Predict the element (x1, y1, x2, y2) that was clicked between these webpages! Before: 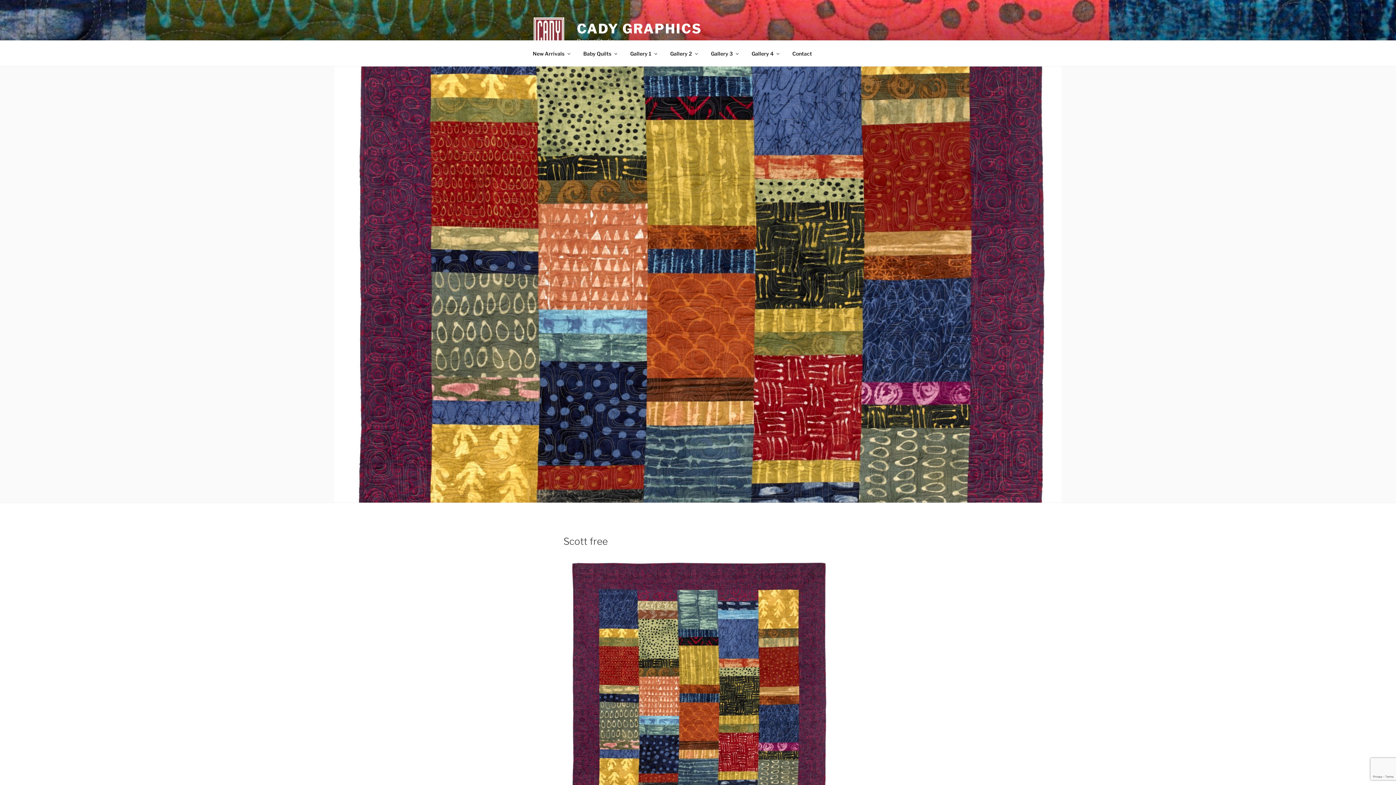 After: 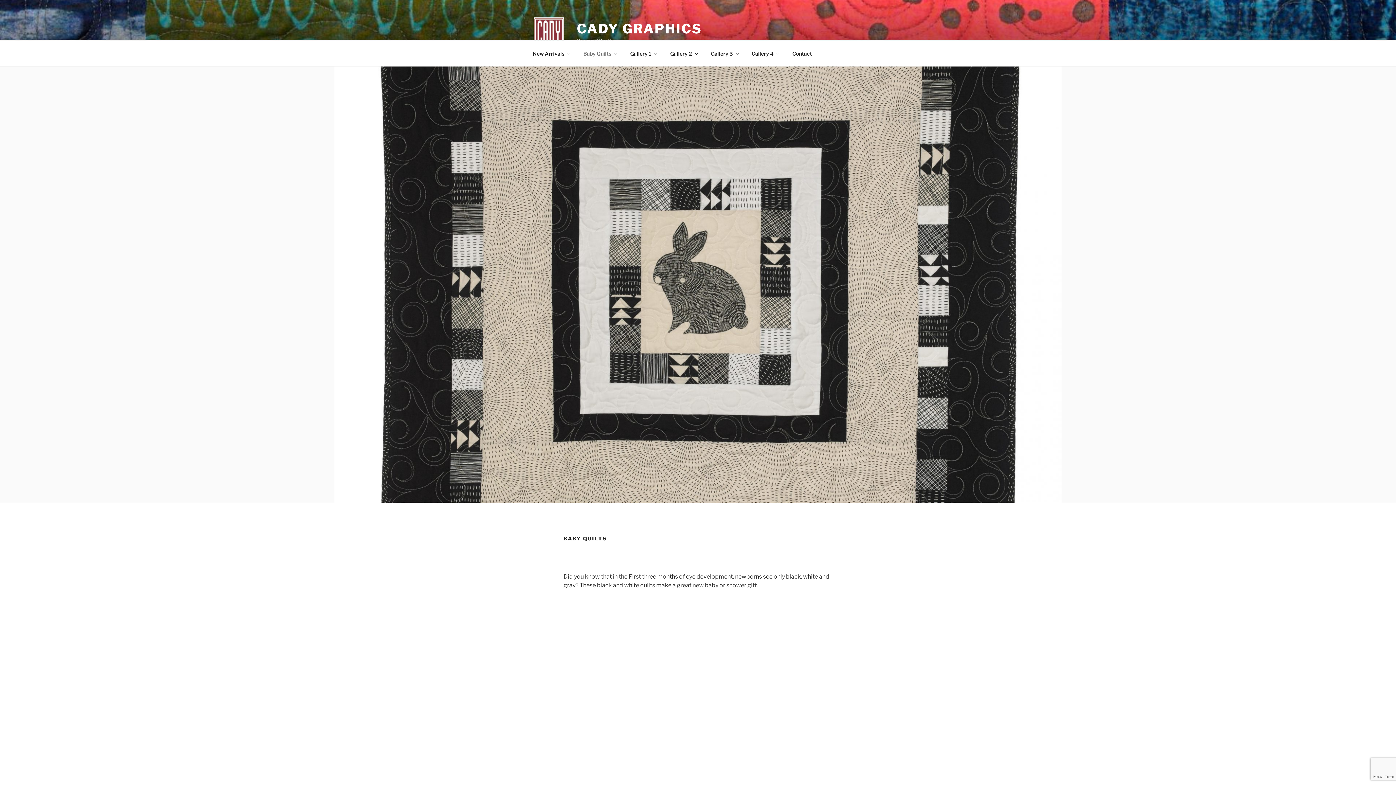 Action: label: Baby Quilts bbox: (577, 44, 622, 62)